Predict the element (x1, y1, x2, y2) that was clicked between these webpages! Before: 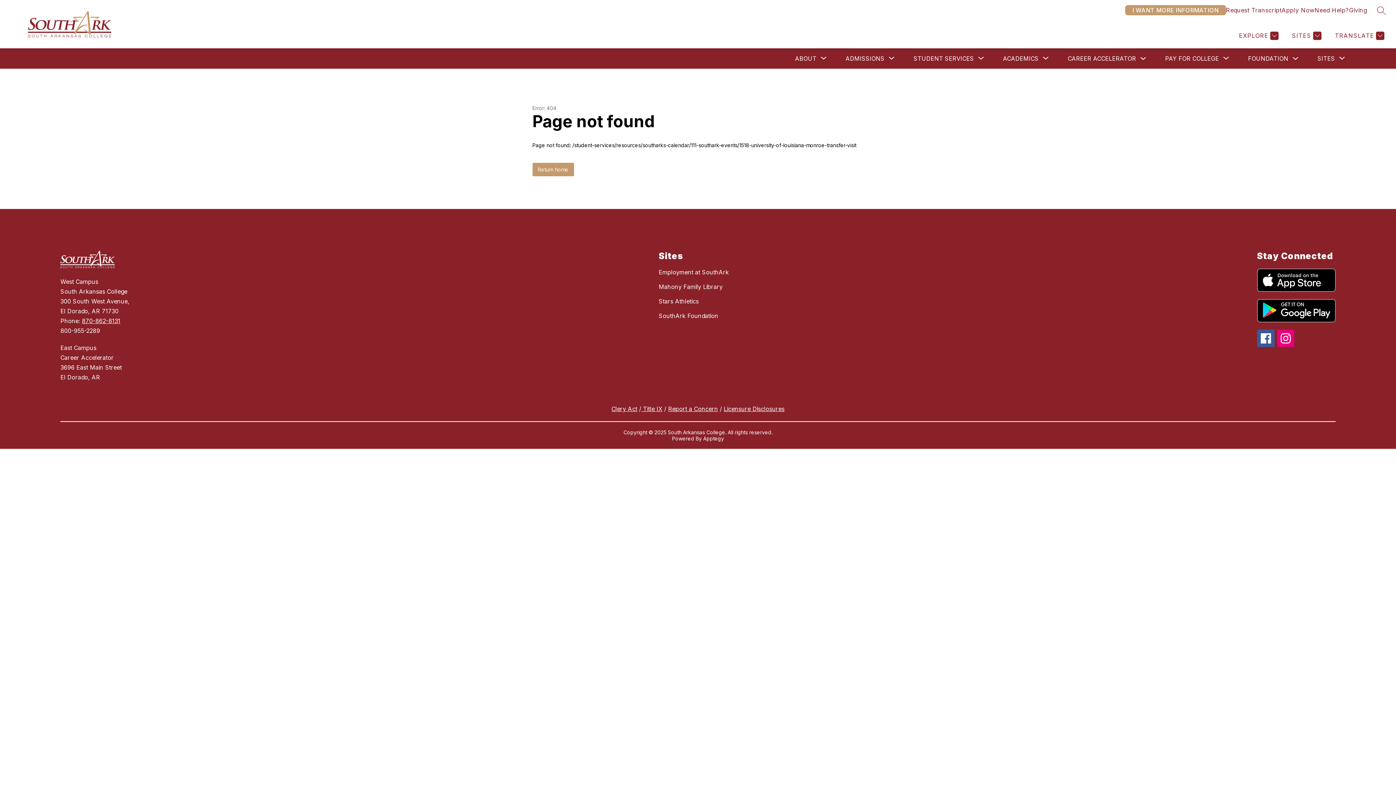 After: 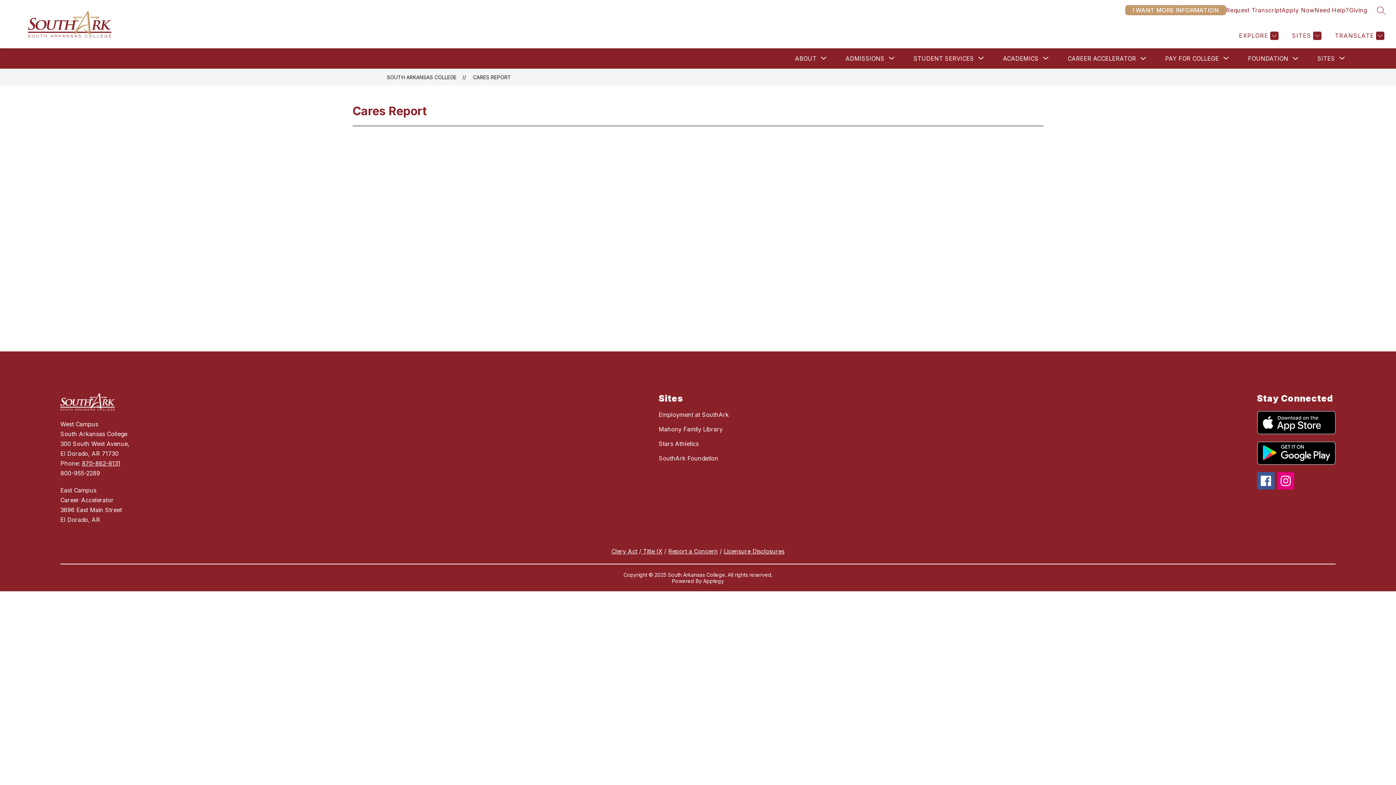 Action: label: Report a Concern bbox: (668, 405, 718, 412)